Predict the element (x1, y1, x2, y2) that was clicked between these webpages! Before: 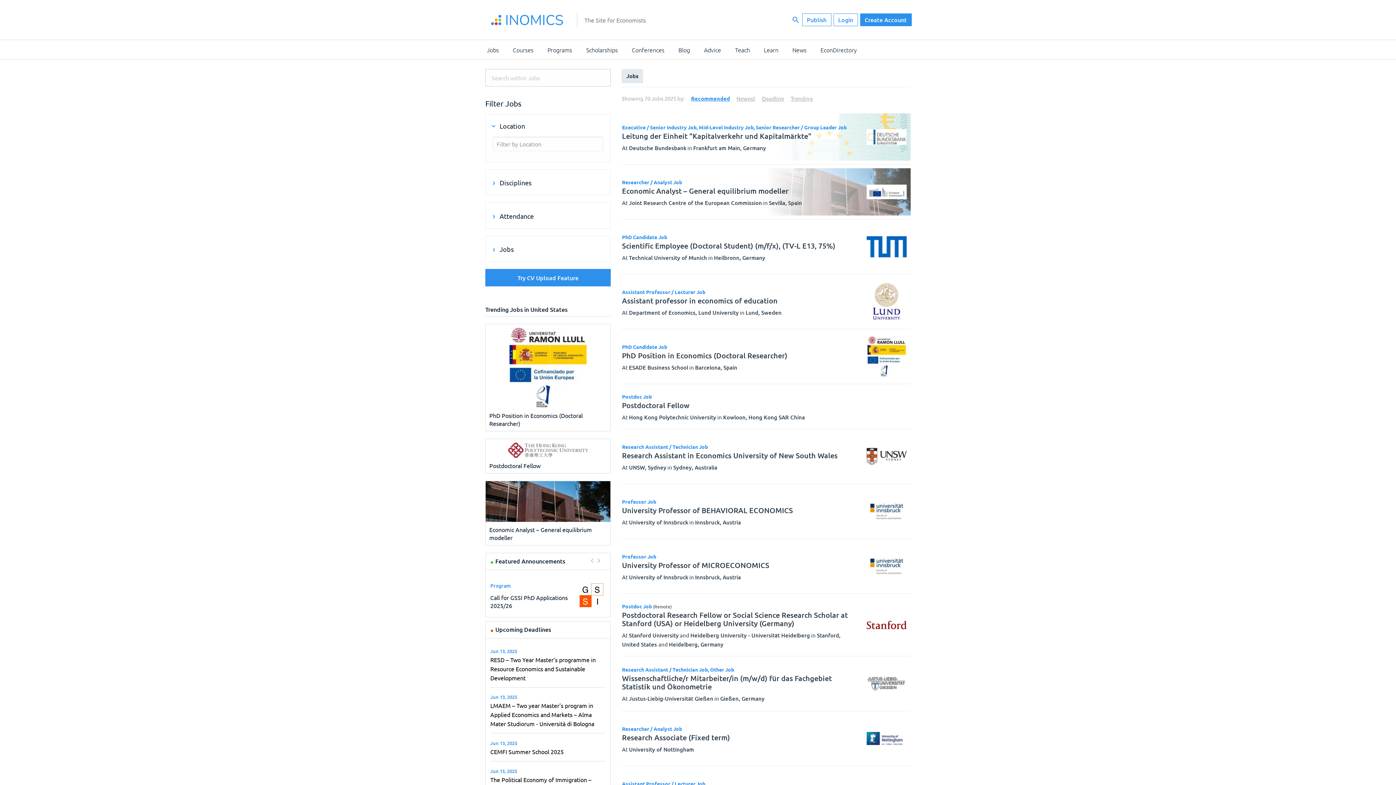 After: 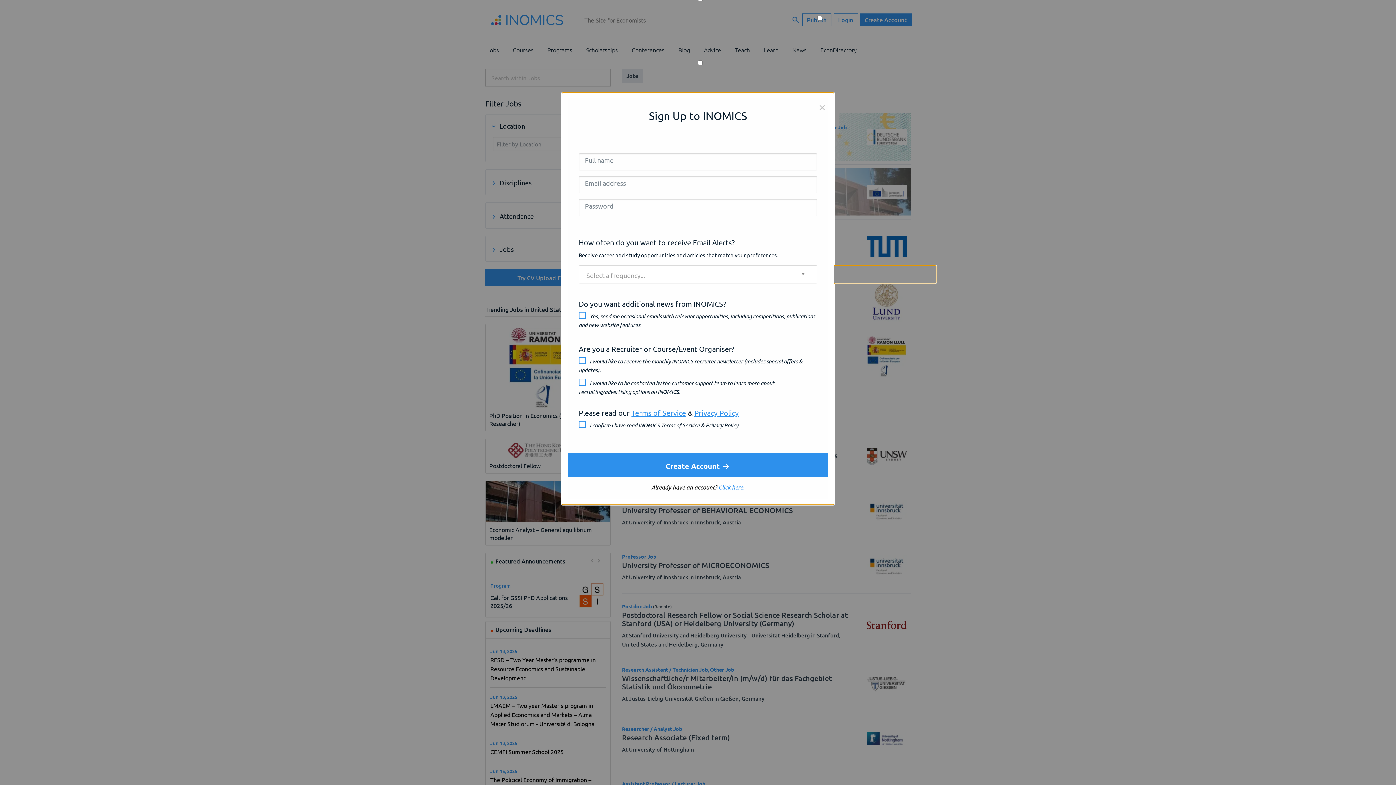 Action: bbox: (860, 13, 911, 26) label: Signup